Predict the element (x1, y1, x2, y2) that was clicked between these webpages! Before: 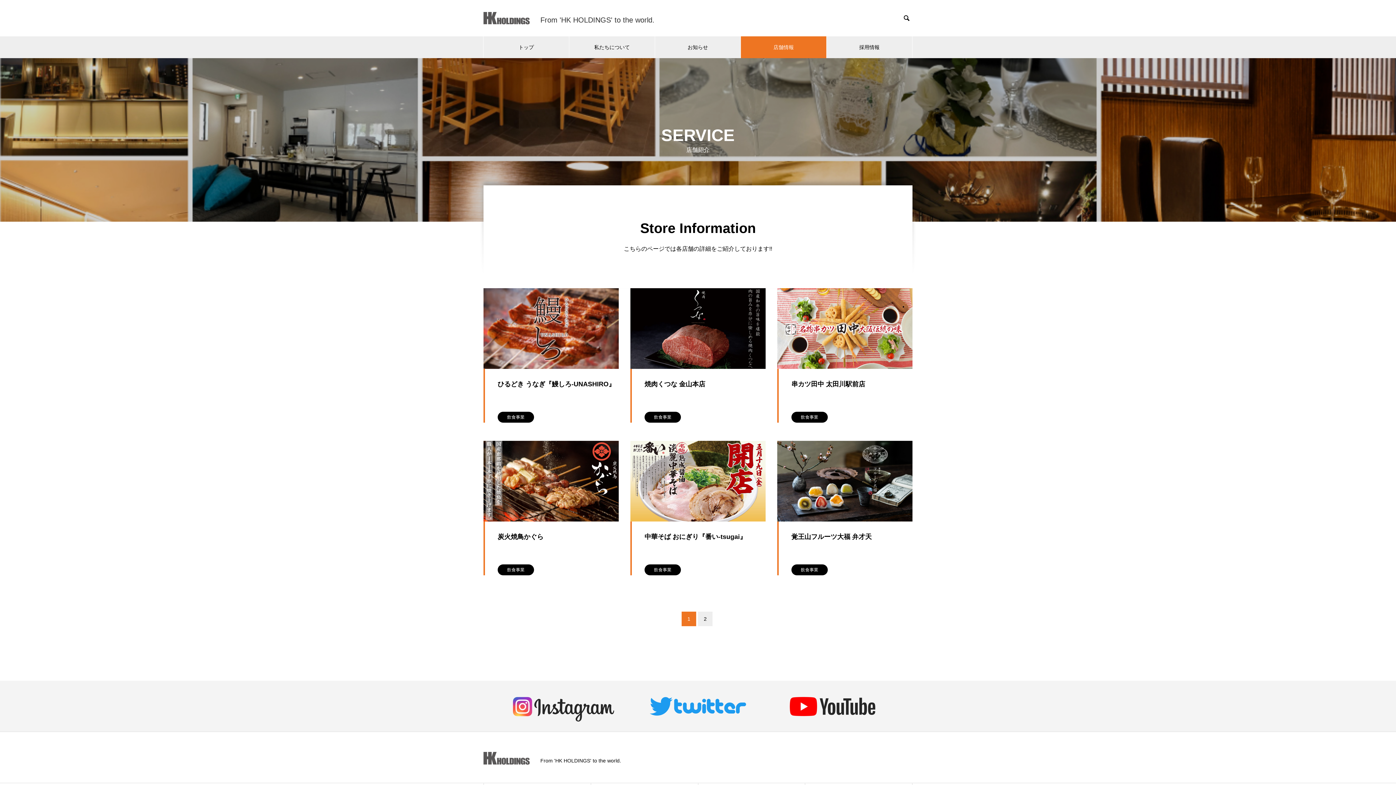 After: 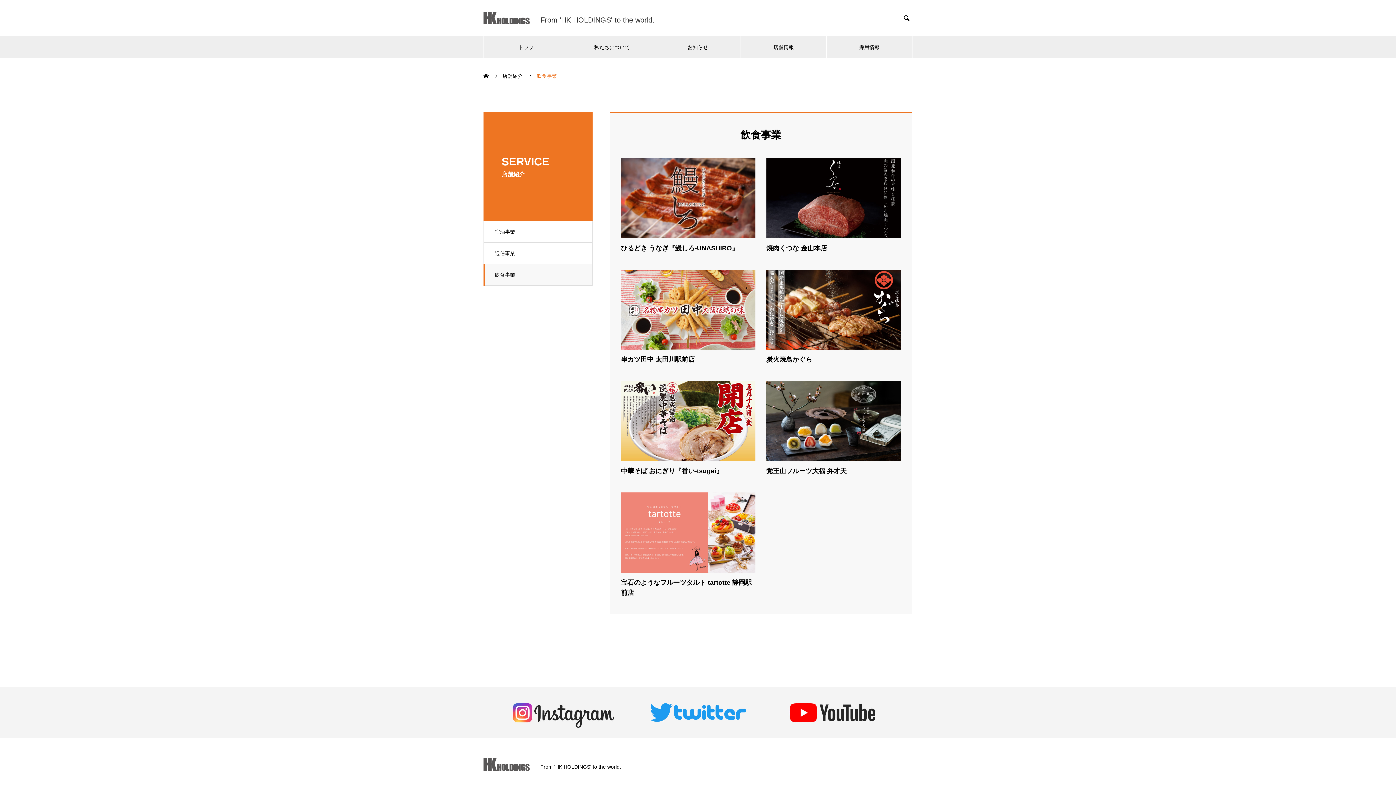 Action: label: 飲食事業 bbox: (497, 564, 534, 575)